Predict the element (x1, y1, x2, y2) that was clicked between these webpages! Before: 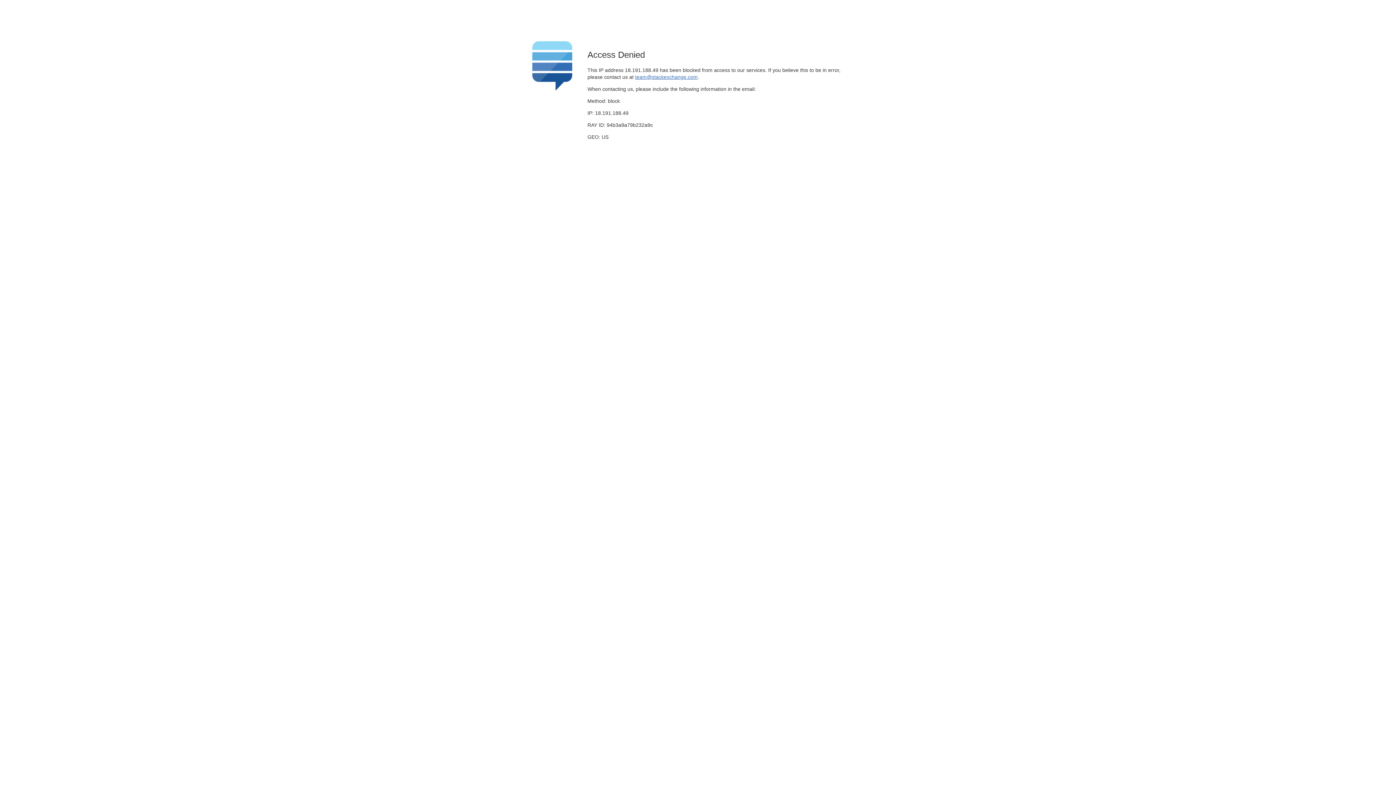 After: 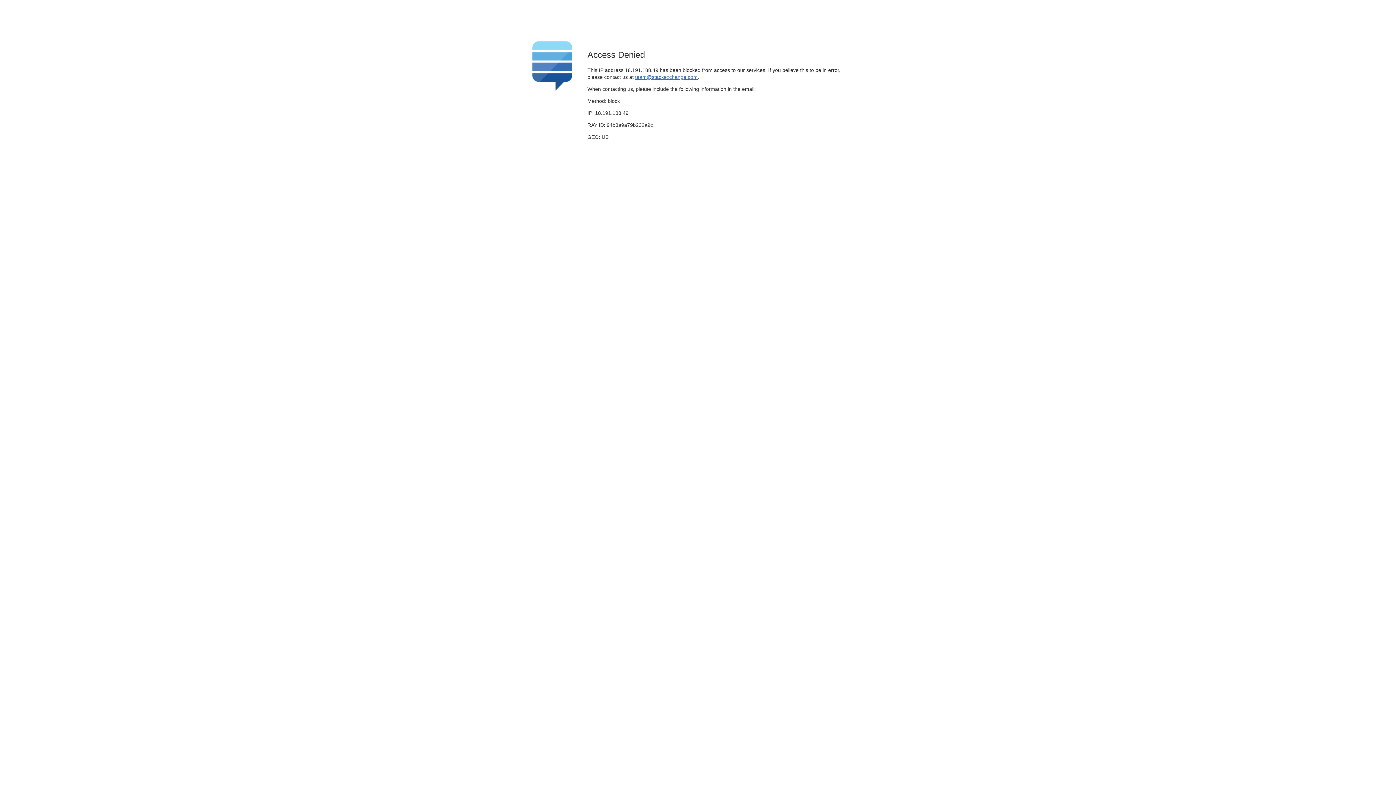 Action: label: team@stackexchange.com bbox: (635, 74, 697, 79)